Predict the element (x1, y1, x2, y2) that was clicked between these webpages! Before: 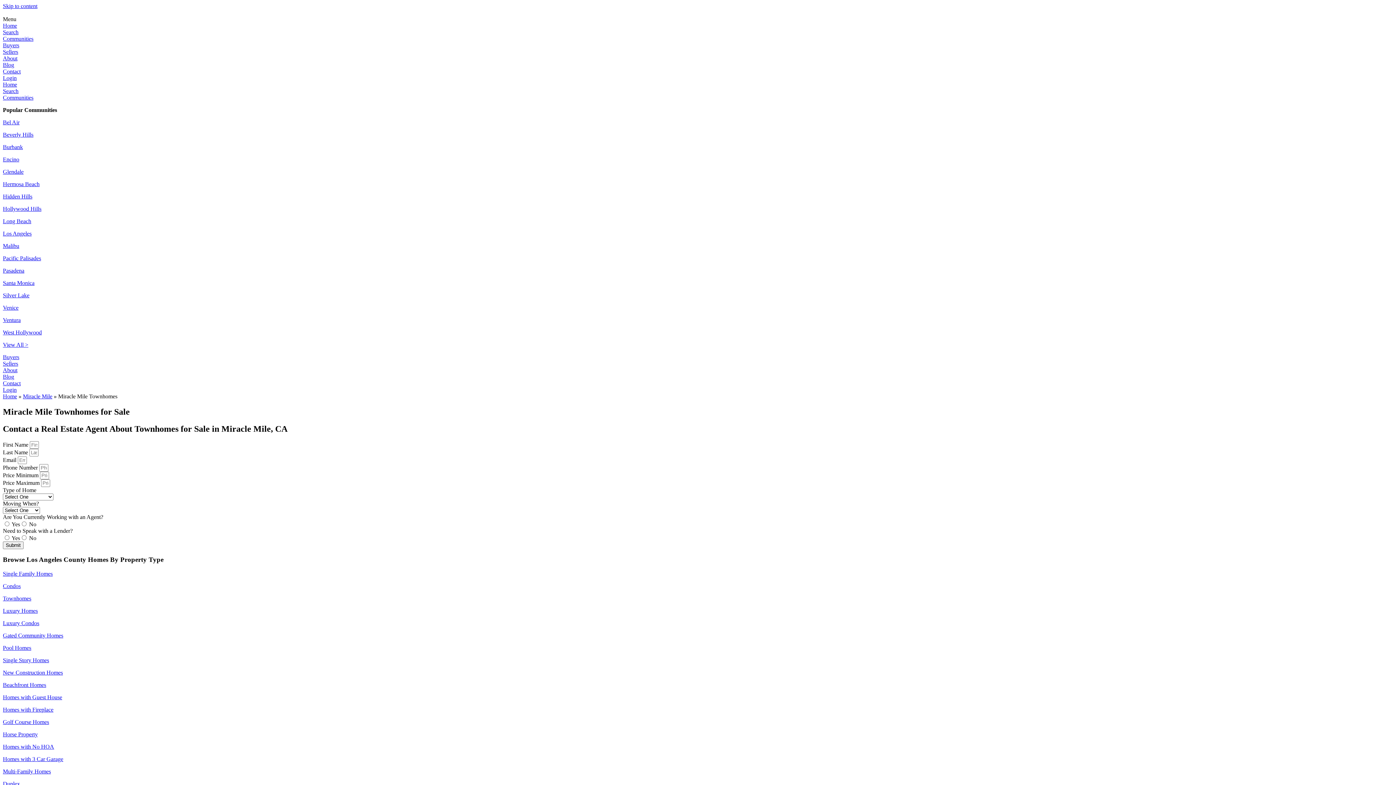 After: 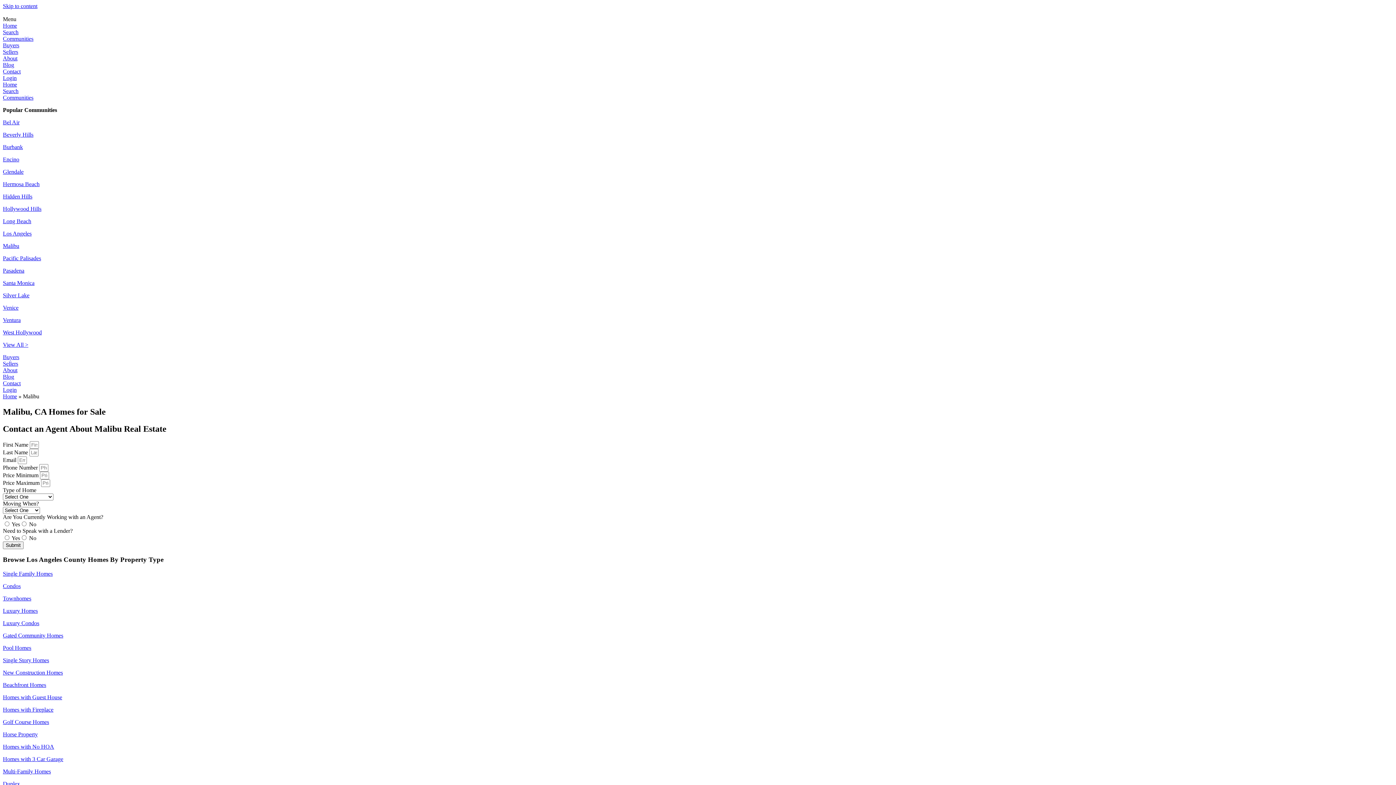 Action: bbox: (2, 242, 19, 249) label: Malibu